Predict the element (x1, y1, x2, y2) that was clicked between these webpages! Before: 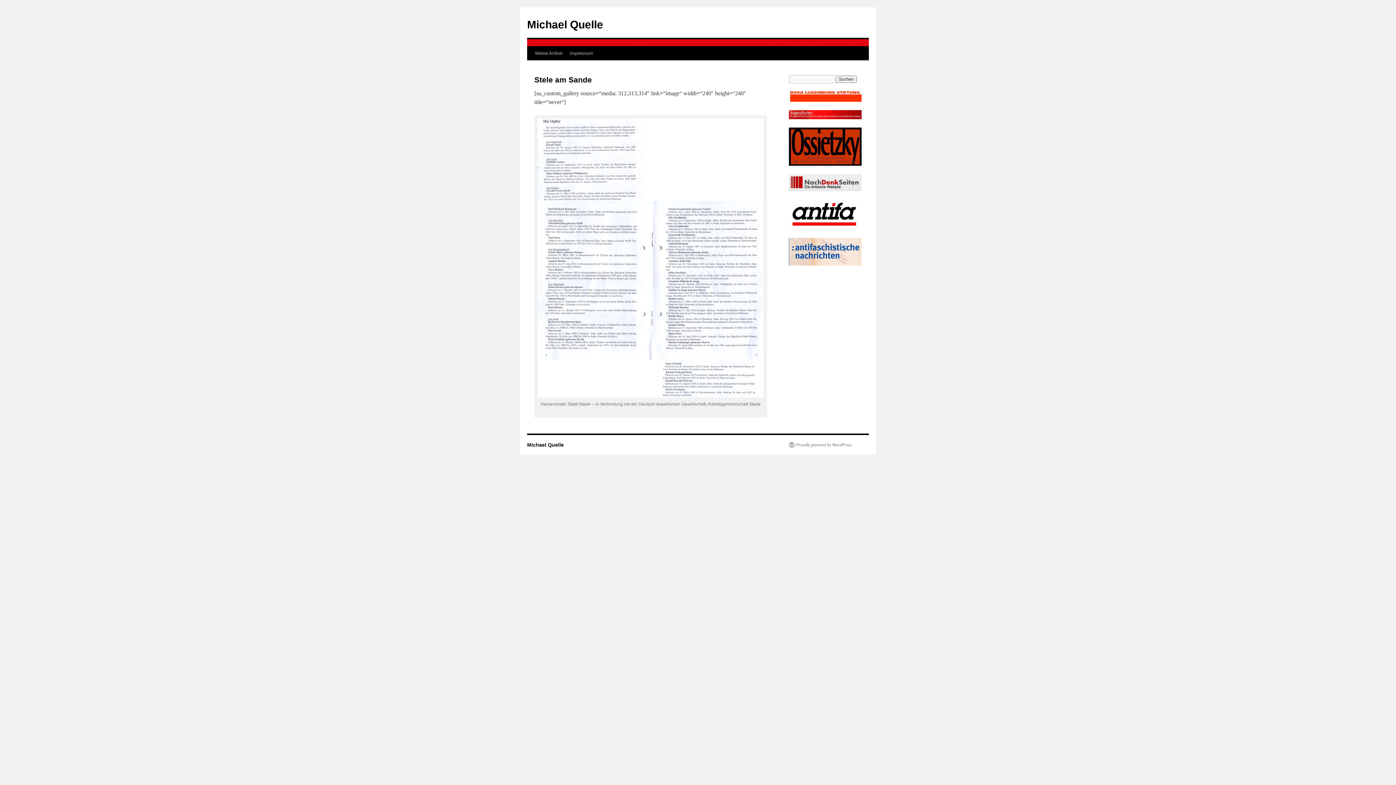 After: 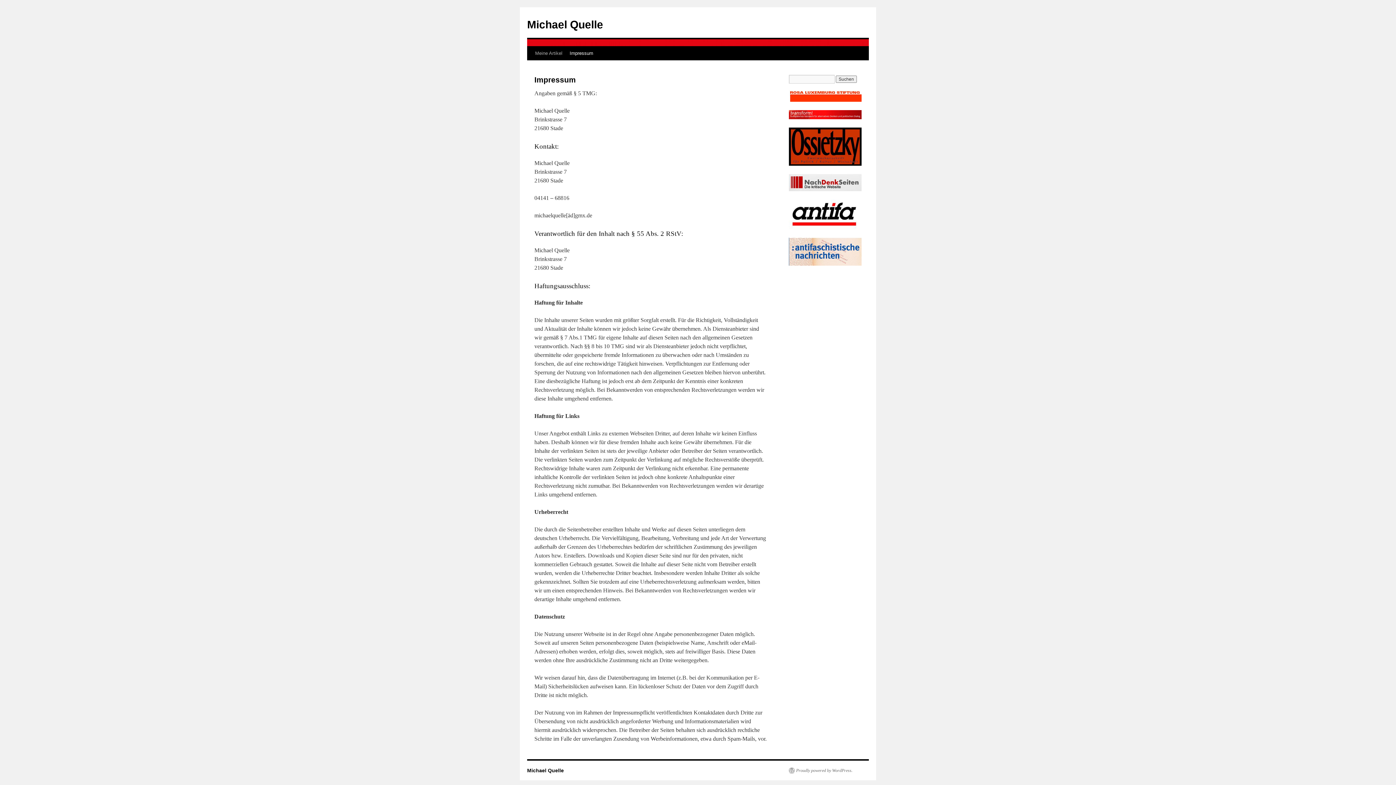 Action: label: Impressum bbox: (566, 46, 597, 60)